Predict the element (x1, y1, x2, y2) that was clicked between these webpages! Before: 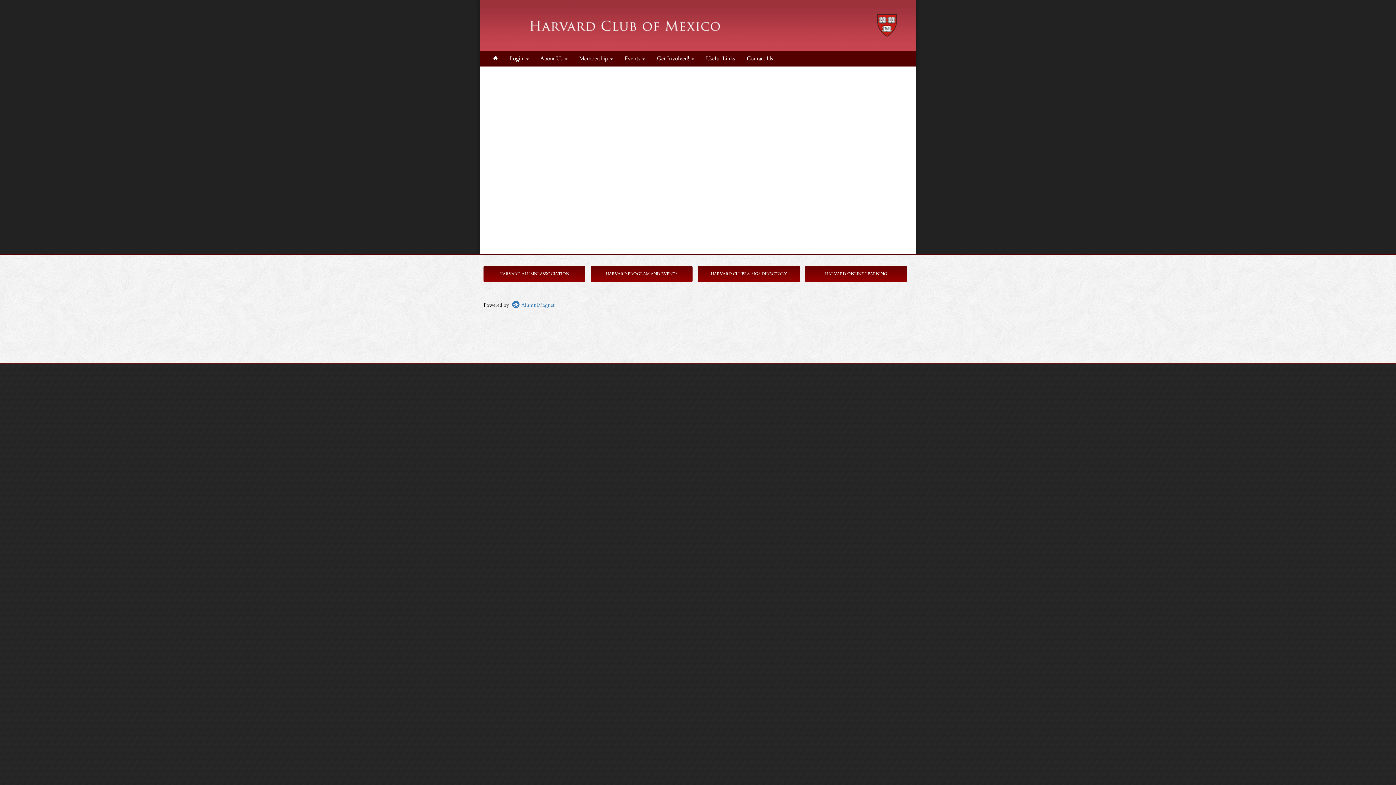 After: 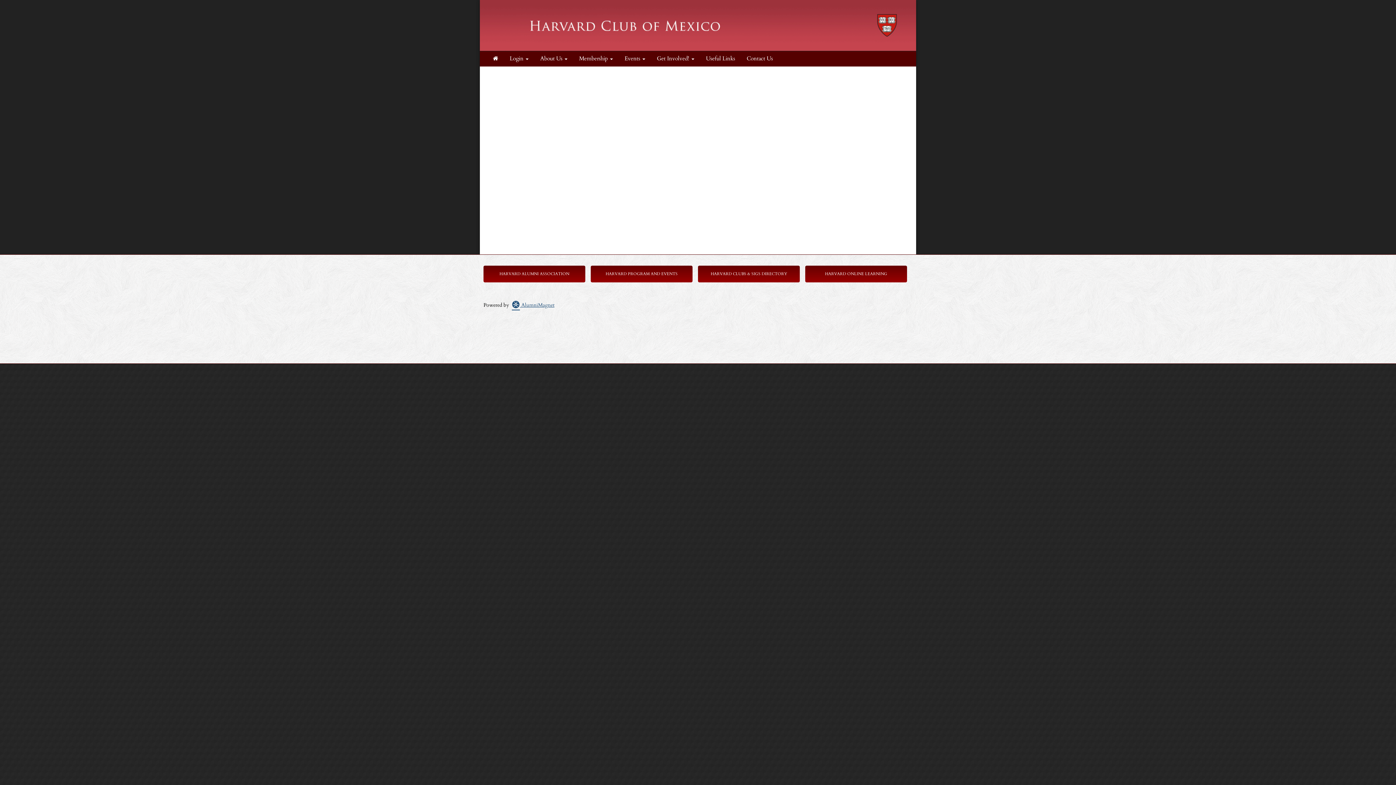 Action: label:  AlumniMagnet bbox: (512, 301, 554, 308)